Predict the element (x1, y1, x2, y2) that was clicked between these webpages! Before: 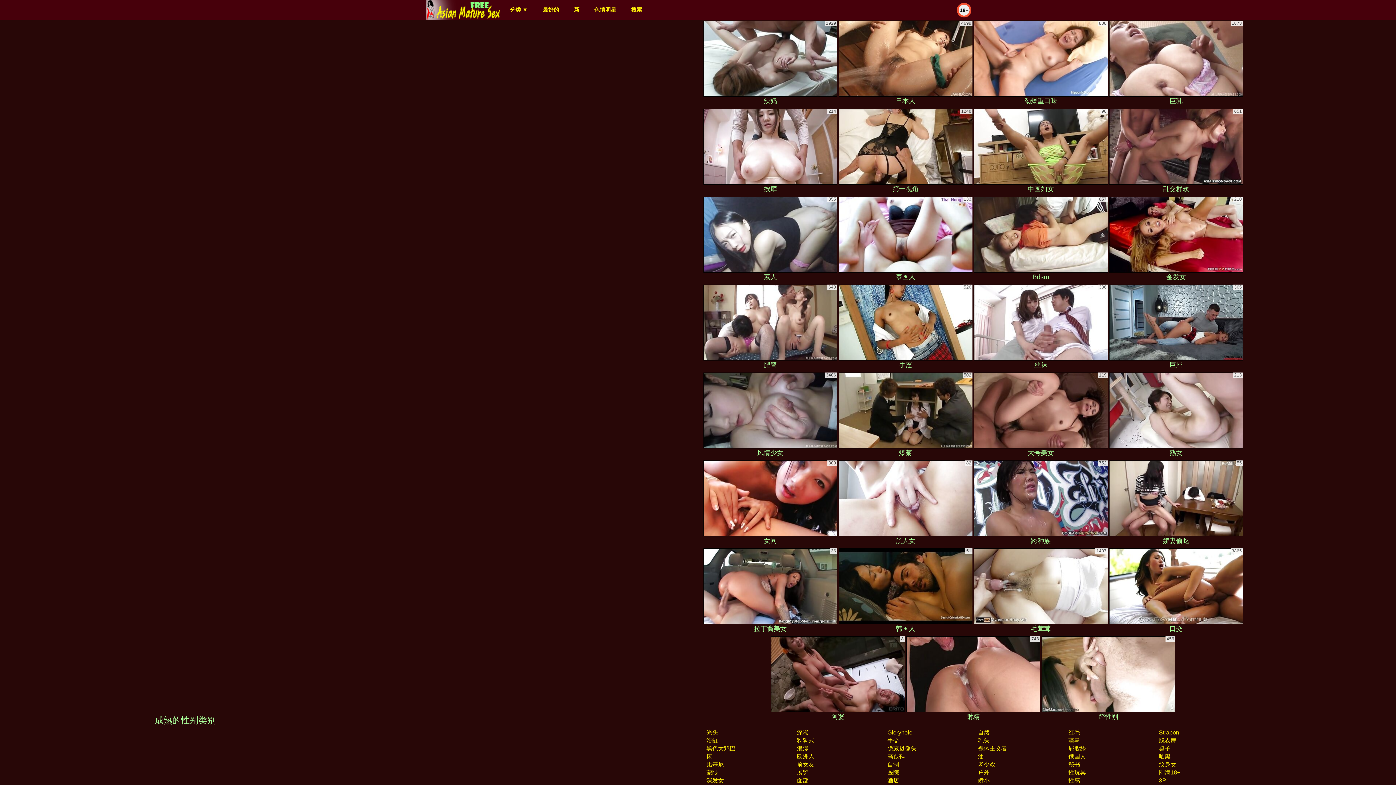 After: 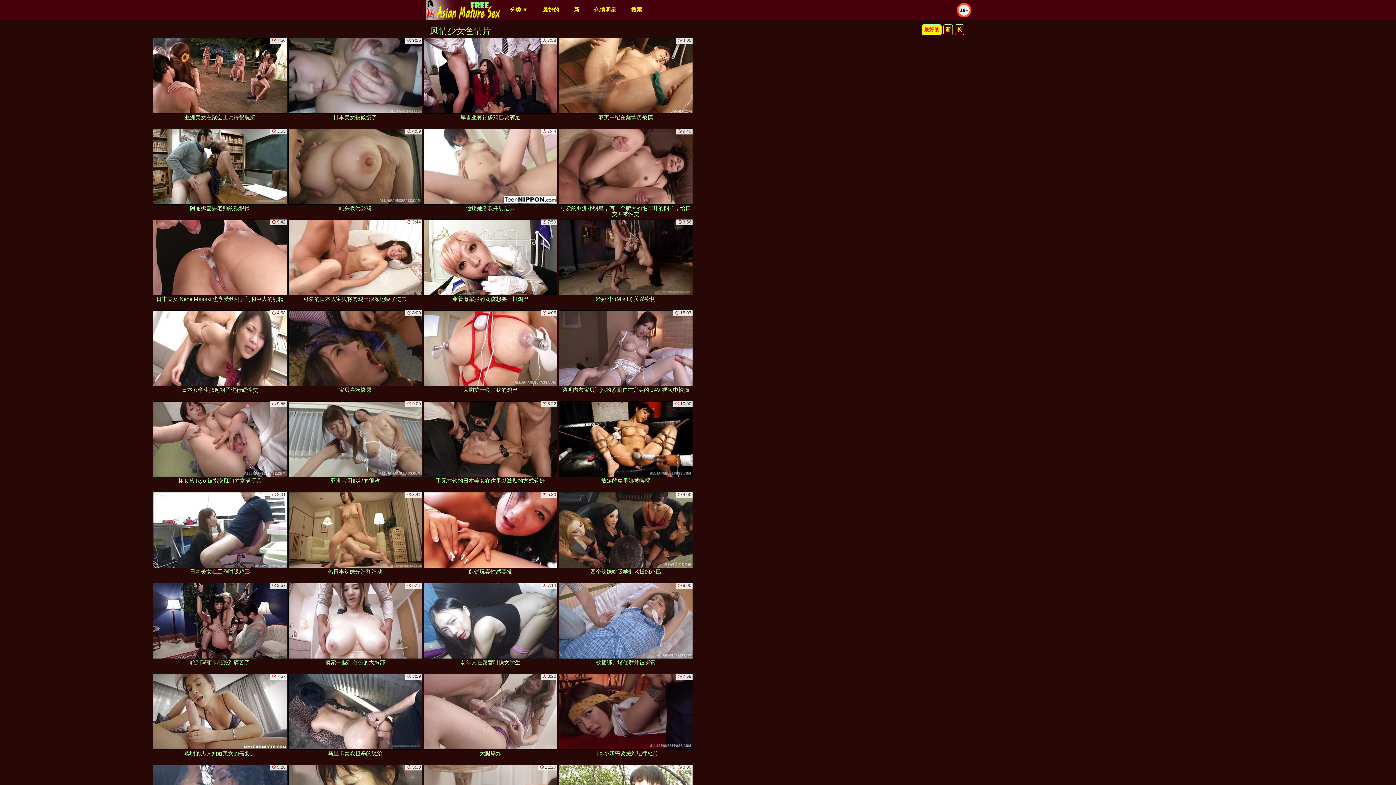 Action: label: 风情少女 bbox: (703, 372, 837, 458)